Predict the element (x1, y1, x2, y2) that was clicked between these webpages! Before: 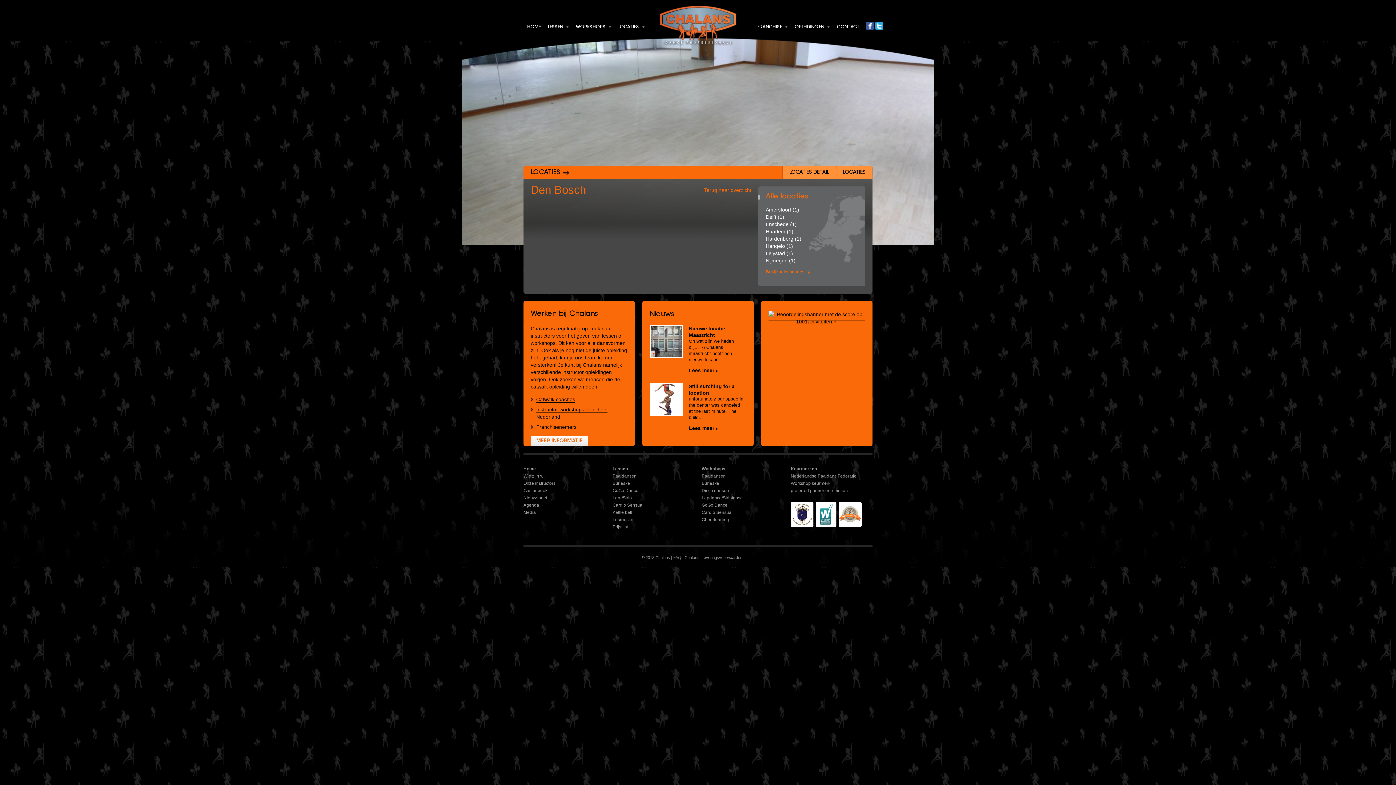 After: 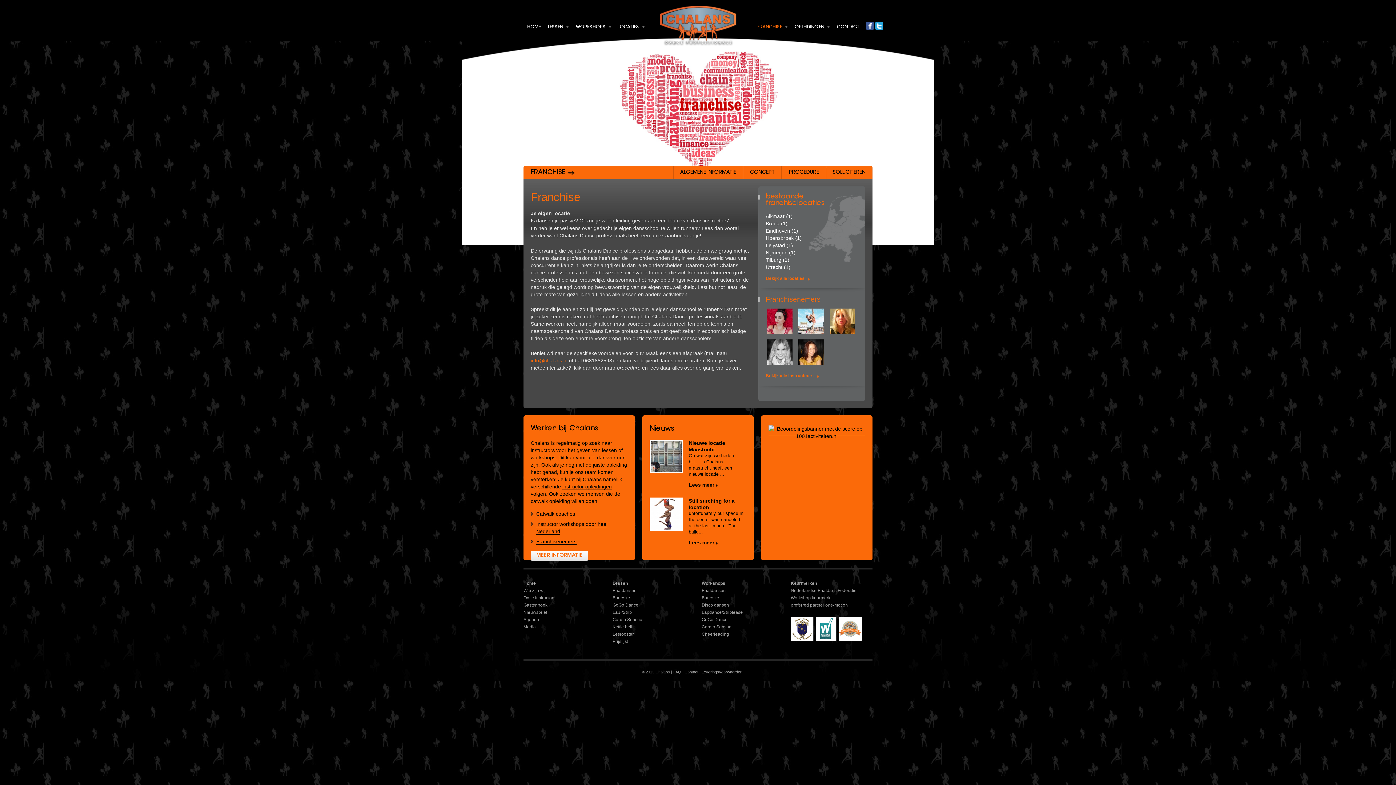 Action: bbox: (757, 23, 782, 30) label: FRANCHISE